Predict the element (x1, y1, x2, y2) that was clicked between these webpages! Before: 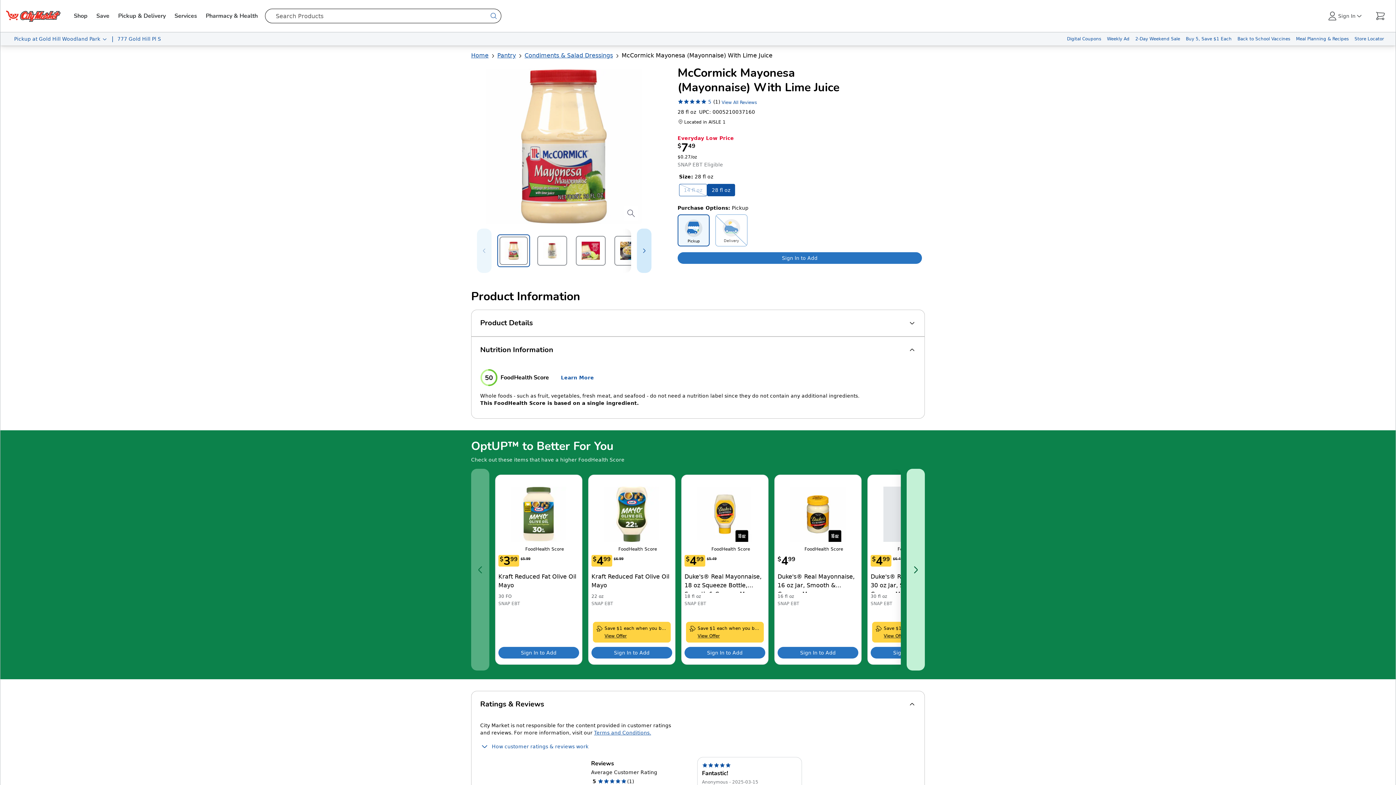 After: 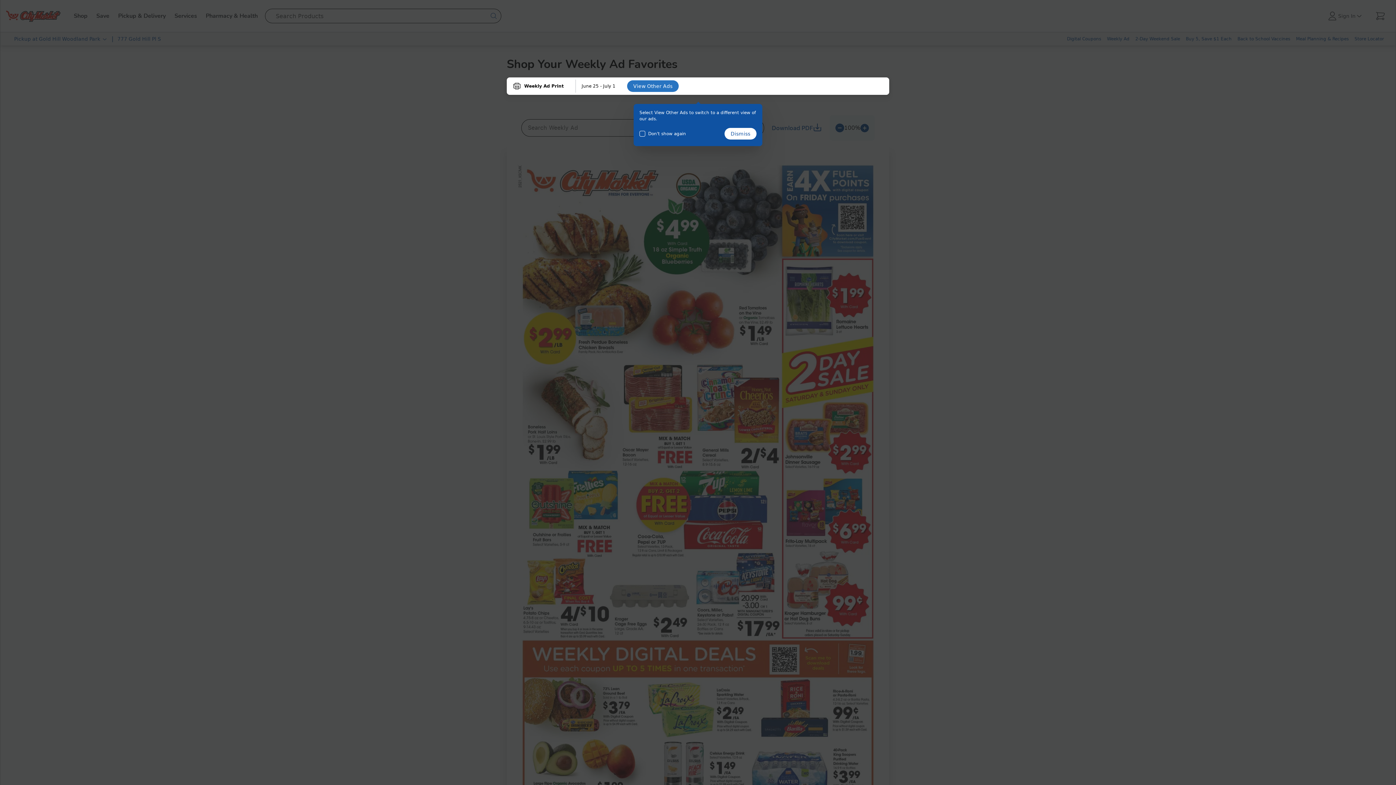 Action: label: Weekly Ad bbox: (1104, 32, 1132, 45)